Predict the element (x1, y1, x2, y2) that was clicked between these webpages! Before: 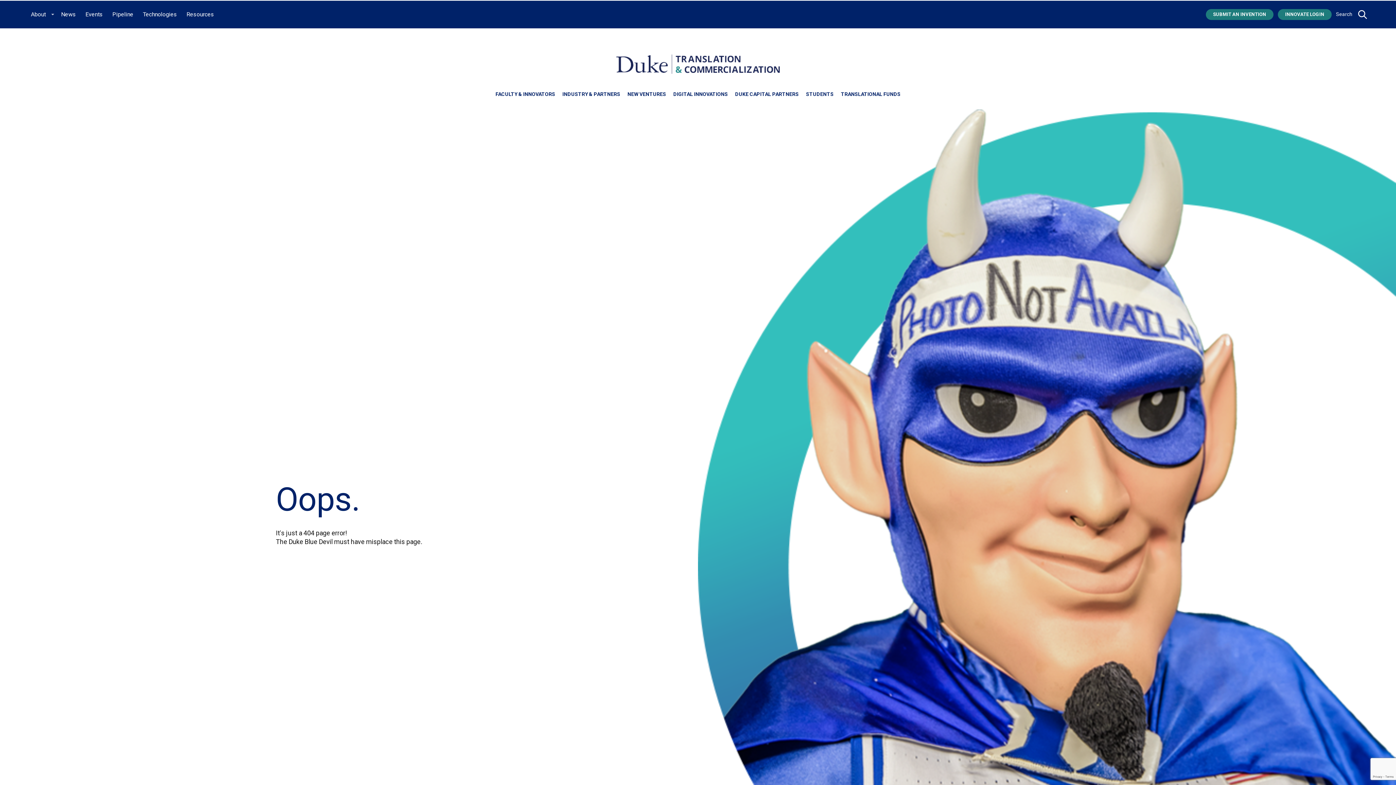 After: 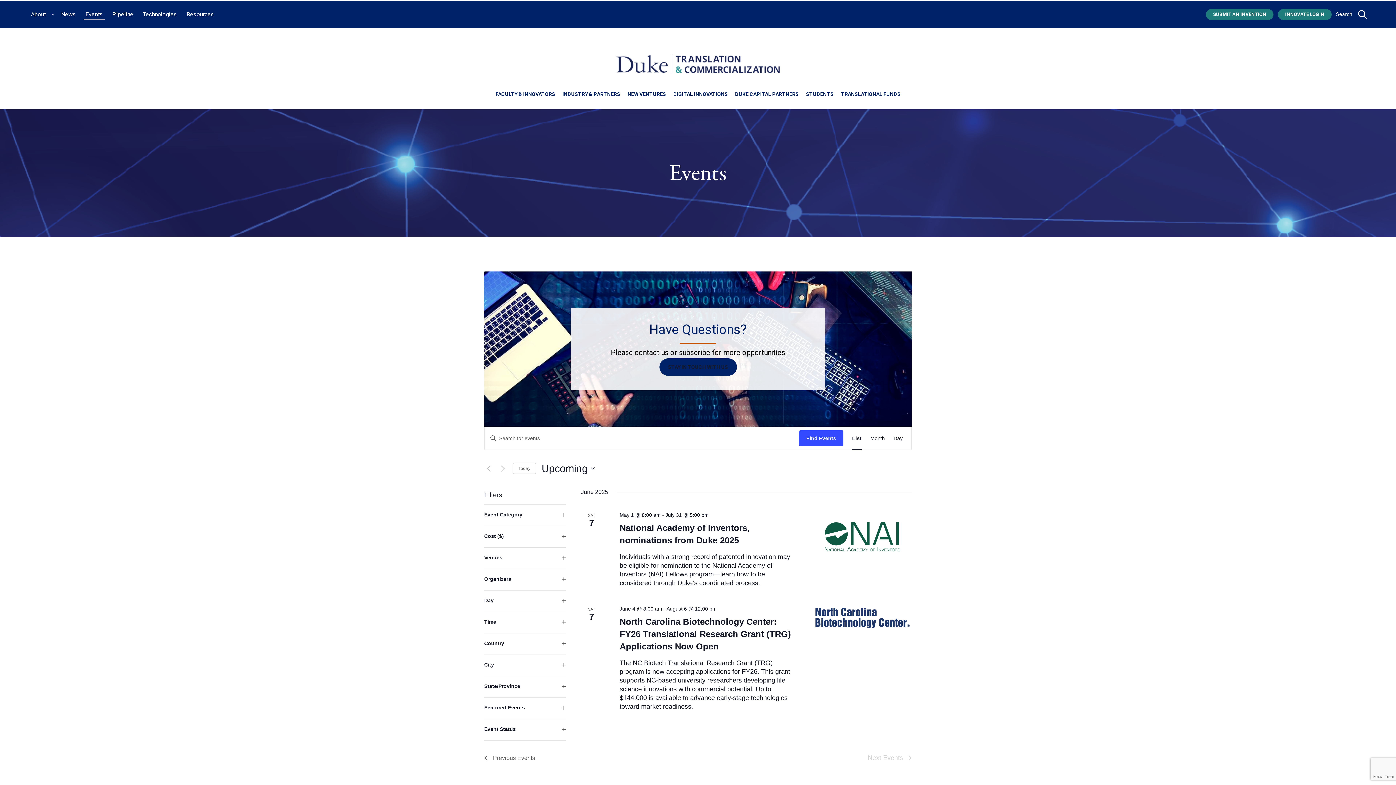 Action: bbox: (83, 9, 104, 19) label: Events